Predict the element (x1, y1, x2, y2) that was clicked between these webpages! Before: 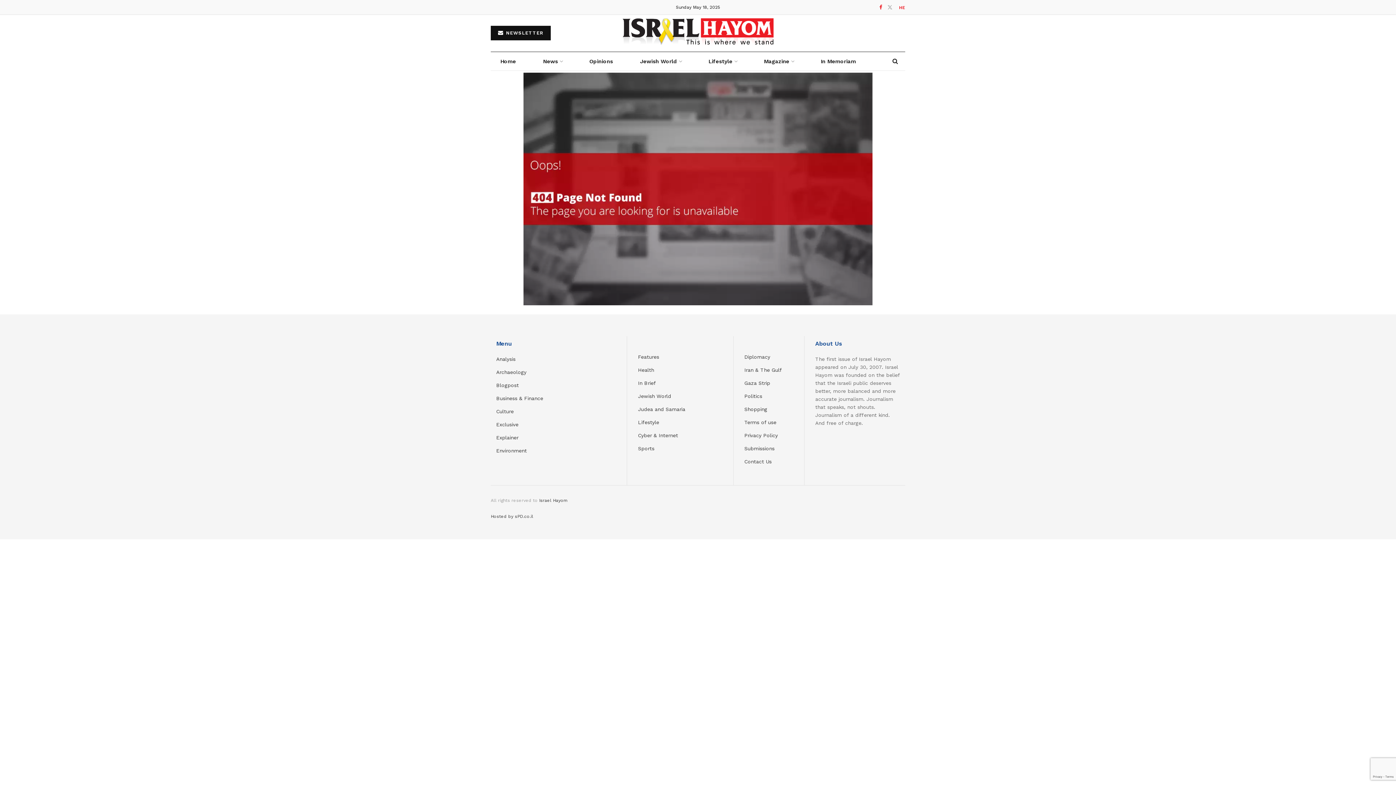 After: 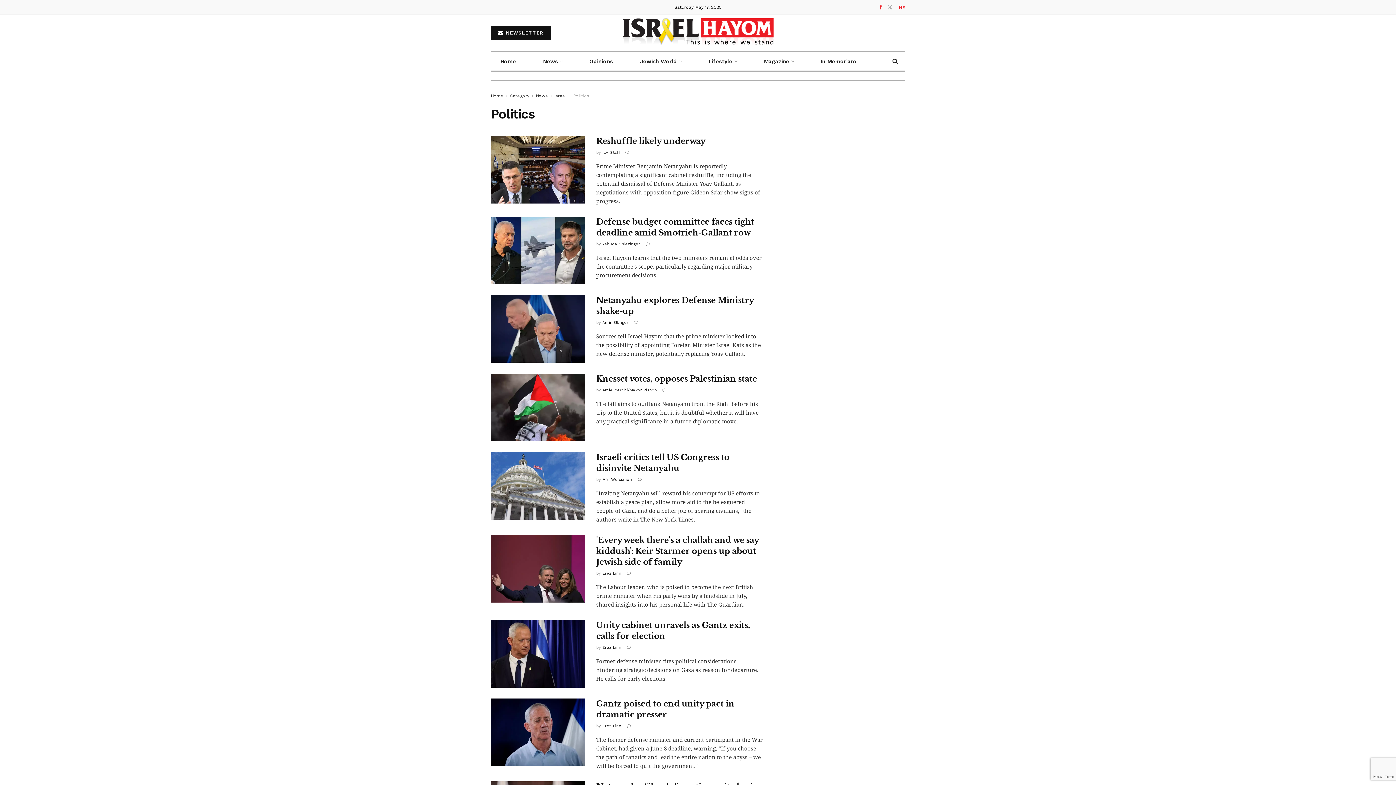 Action: bbox: (744, 393, 762, 399) label: Politics